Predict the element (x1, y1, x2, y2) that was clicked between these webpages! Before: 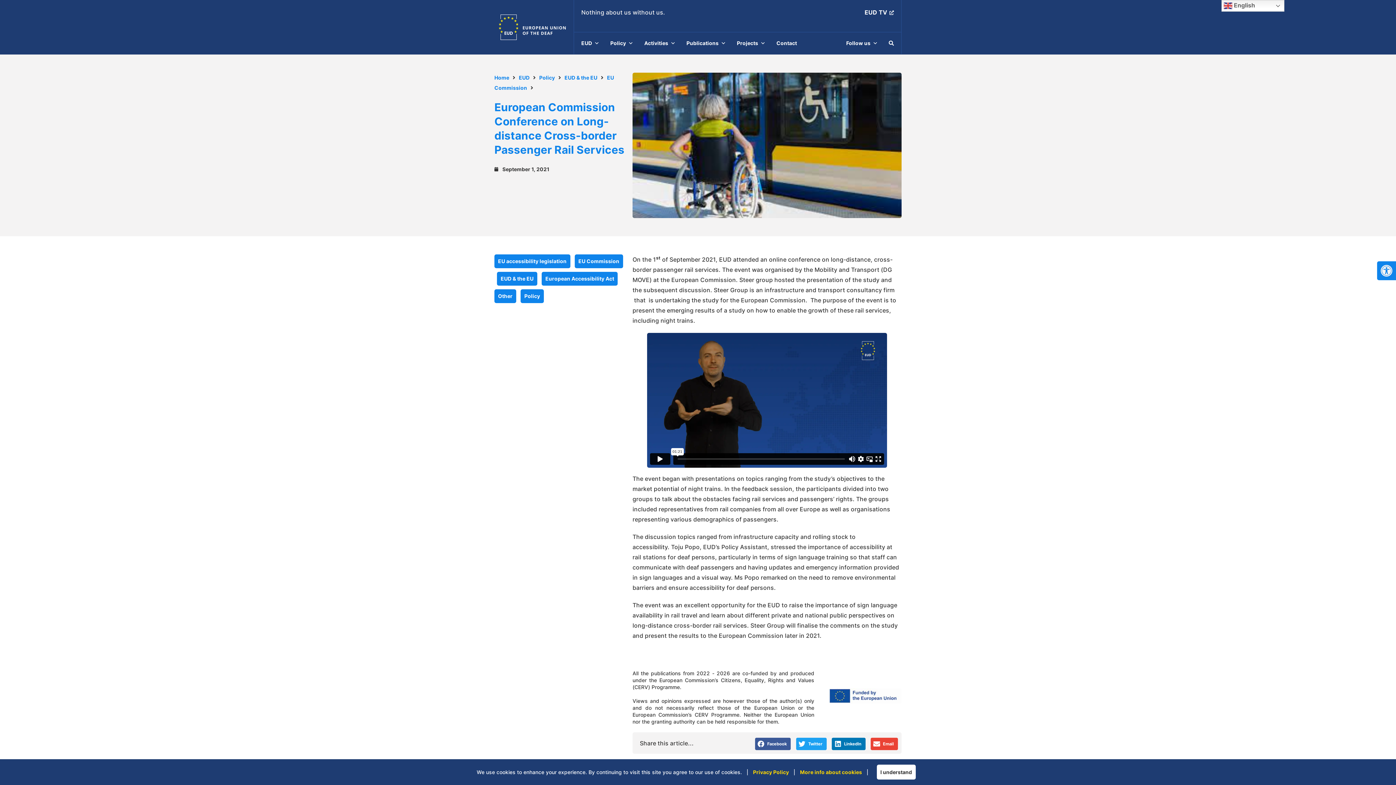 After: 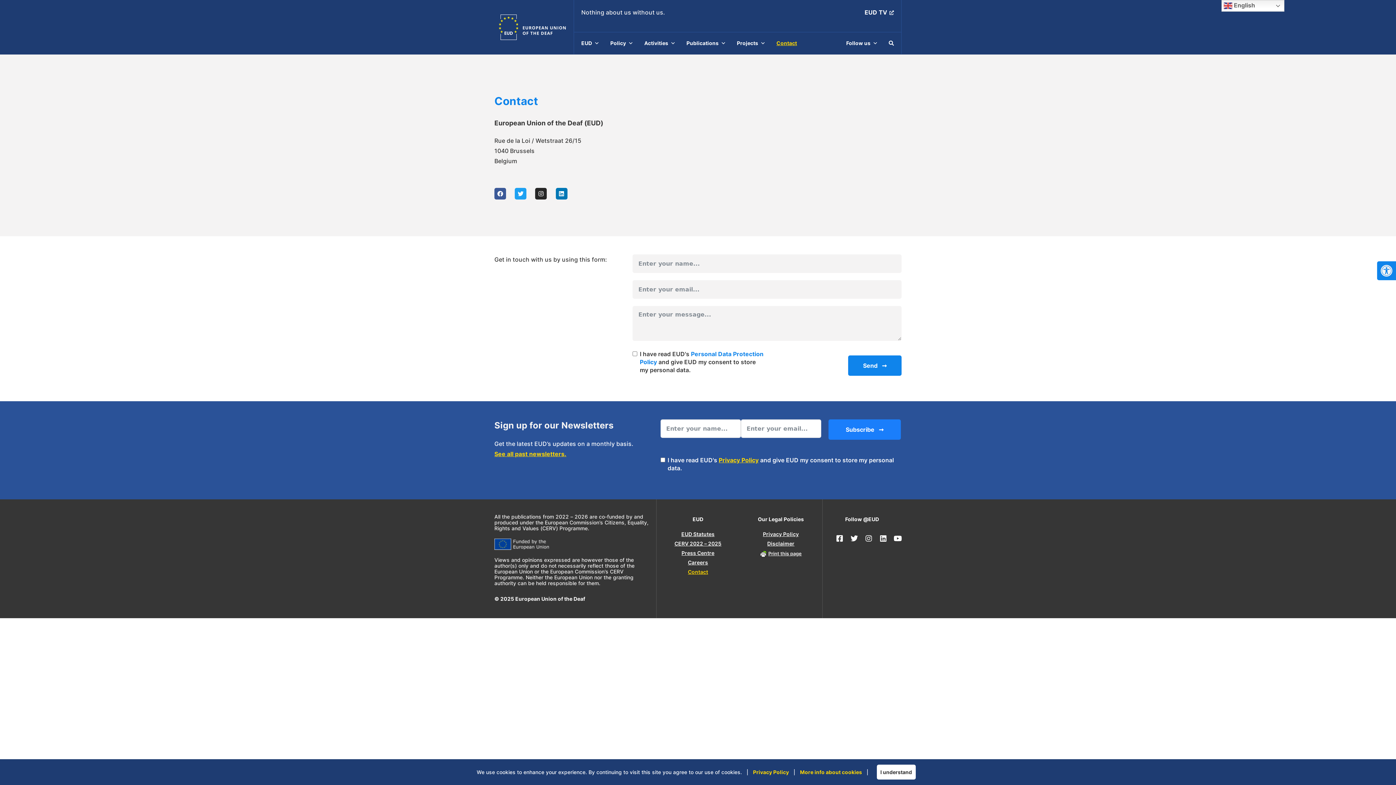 Action: bbox: (773, 36, 800, 50) label: Contact